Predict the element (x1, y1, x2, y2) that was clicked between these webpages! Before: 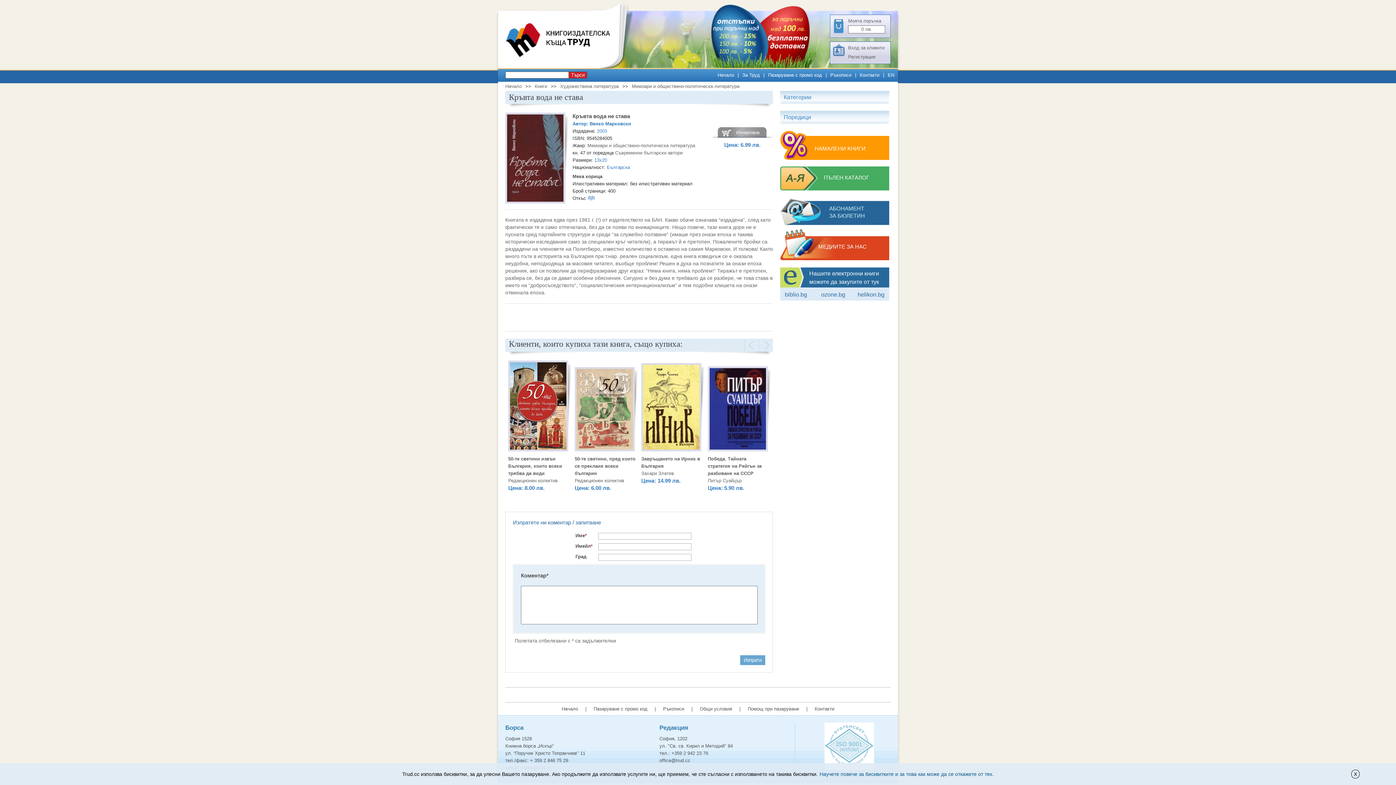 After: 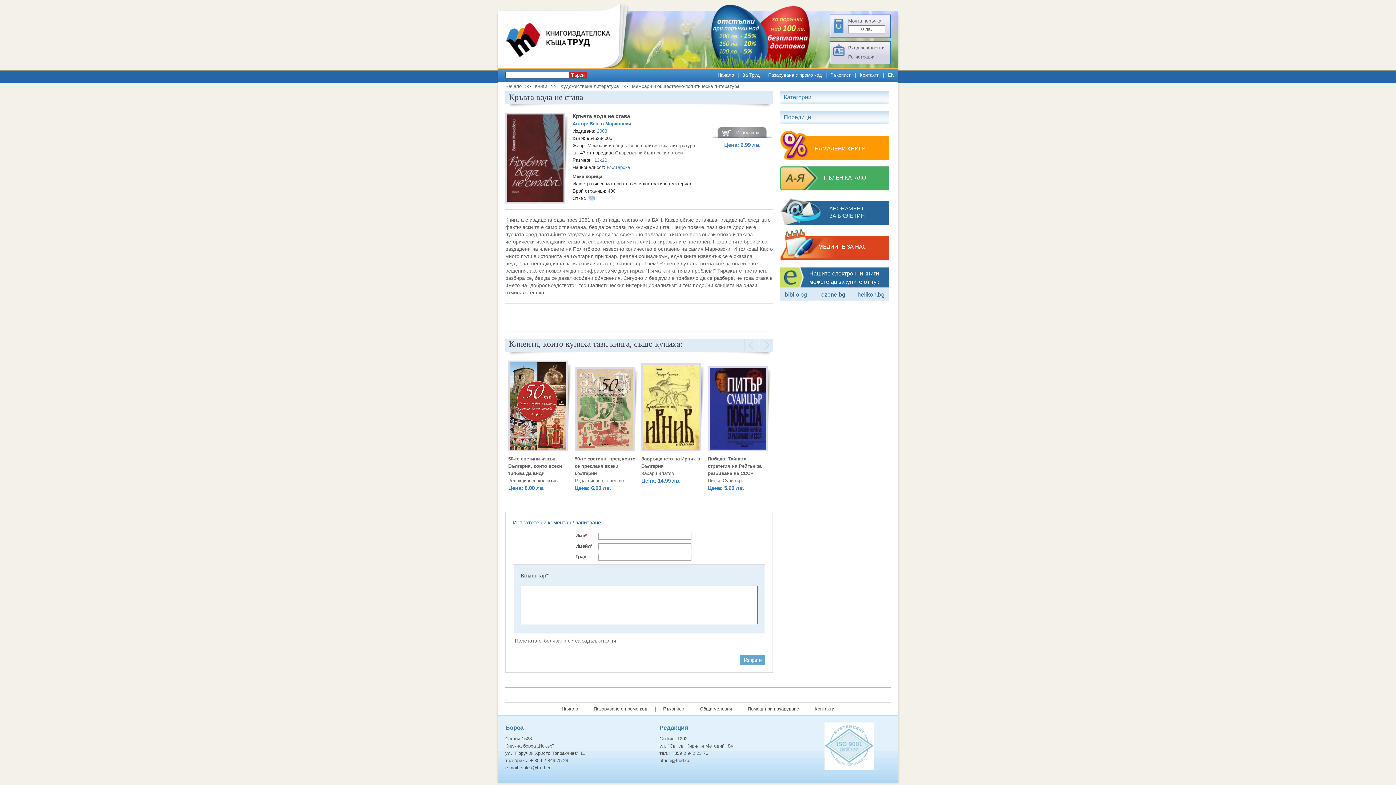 Action: bbox: (1351, 770, 1360, 778) label: X